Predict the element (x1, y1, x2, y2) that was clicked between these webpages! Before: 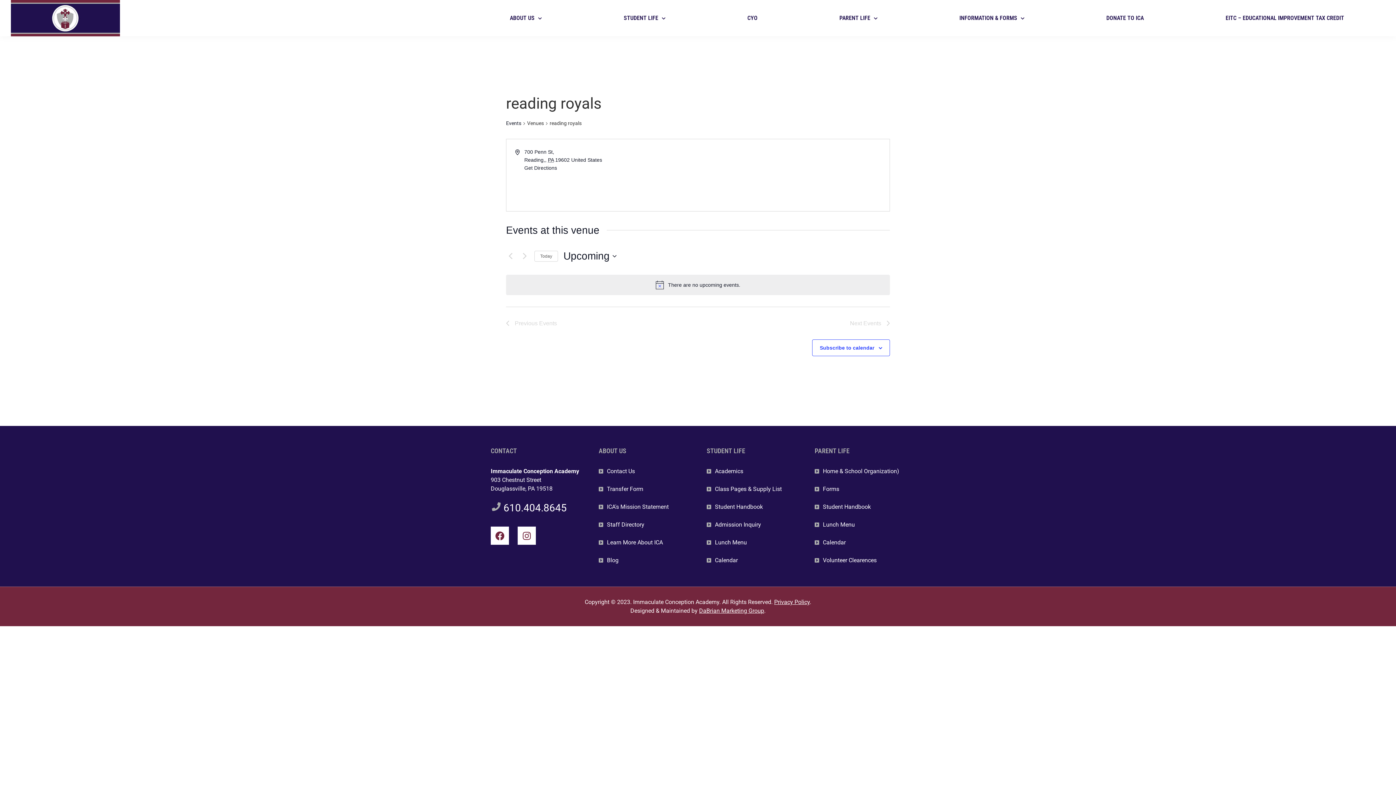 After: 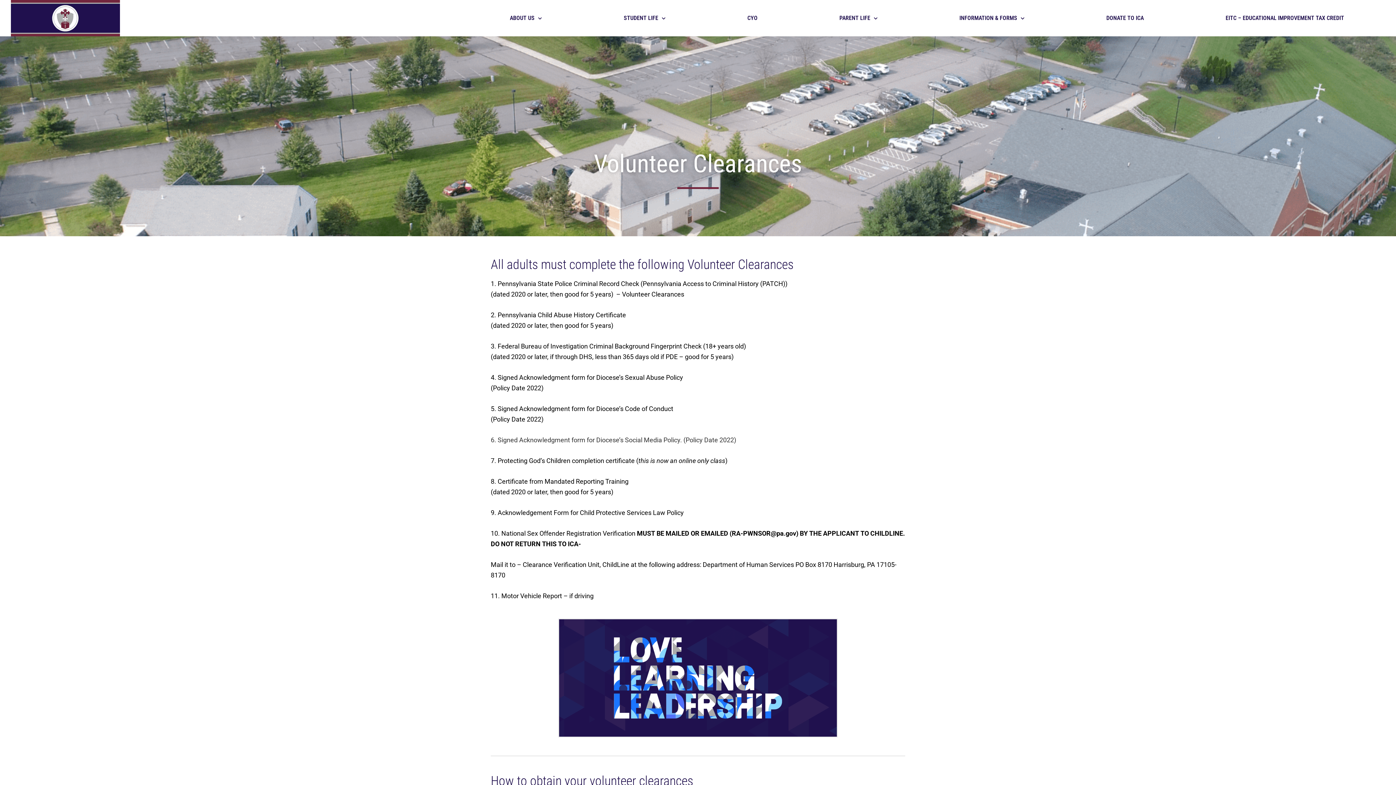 Action: label: Volunteer Clearences bbox: (814, 556, 905, 565)